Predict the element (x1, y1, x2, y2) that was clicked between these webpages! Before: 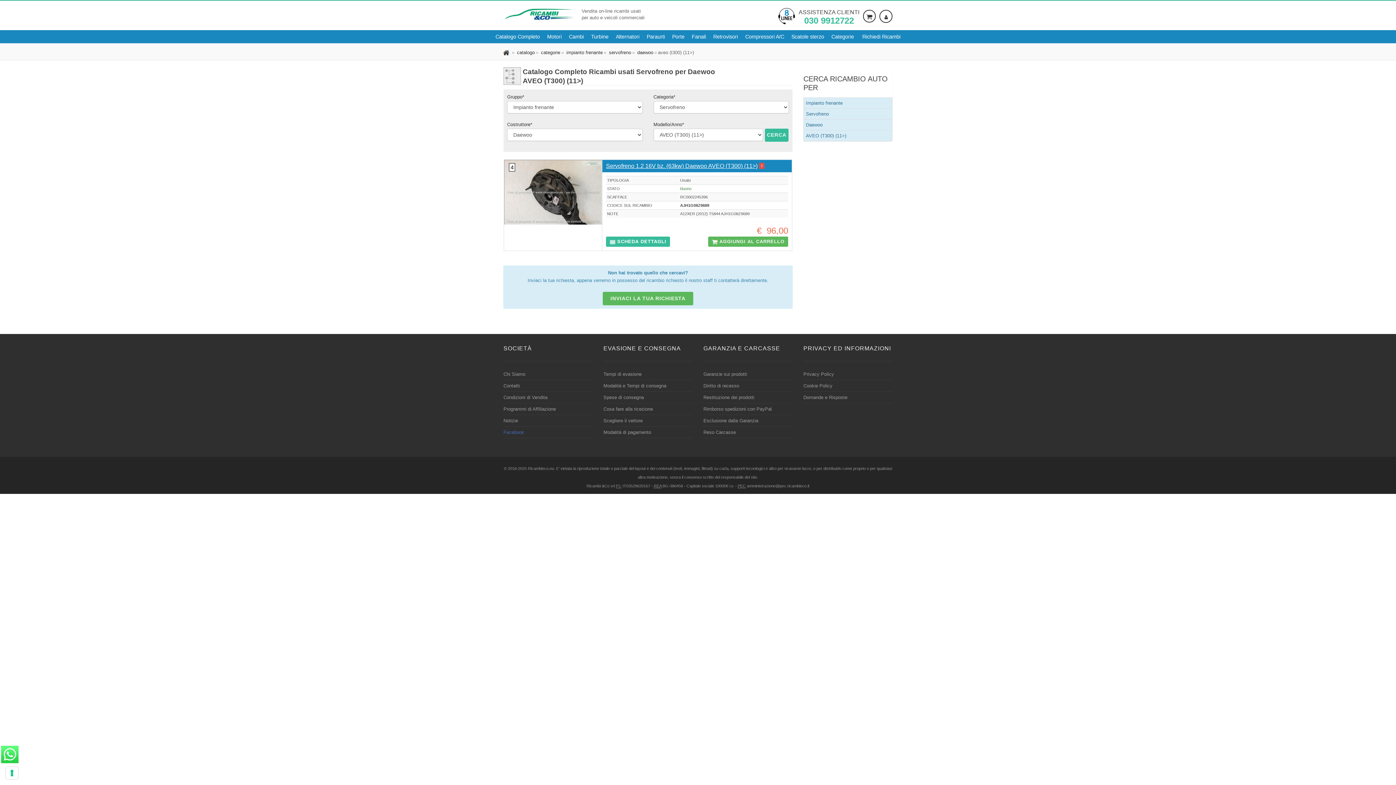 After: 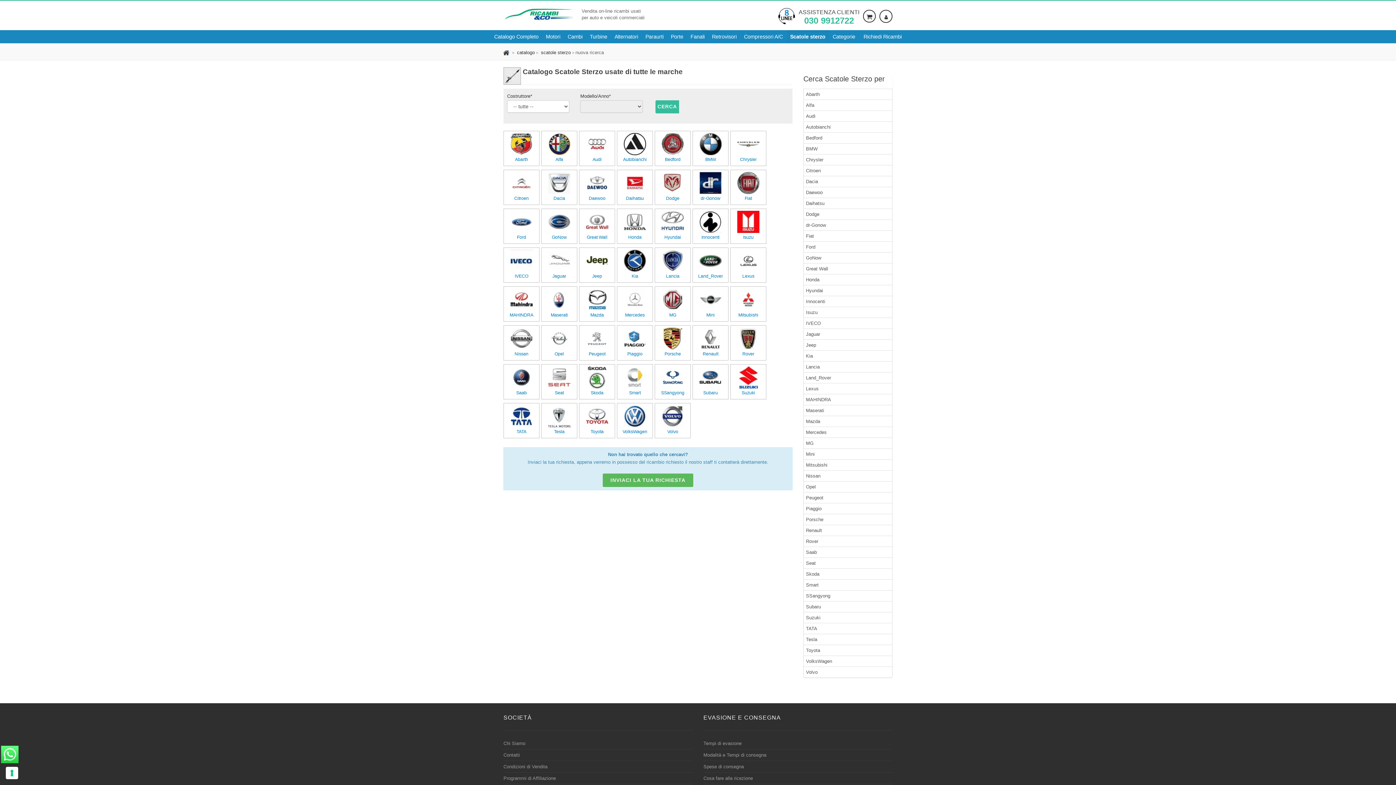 Action: label: Scatole sterzo bbox: (788, 30, 827, 43)